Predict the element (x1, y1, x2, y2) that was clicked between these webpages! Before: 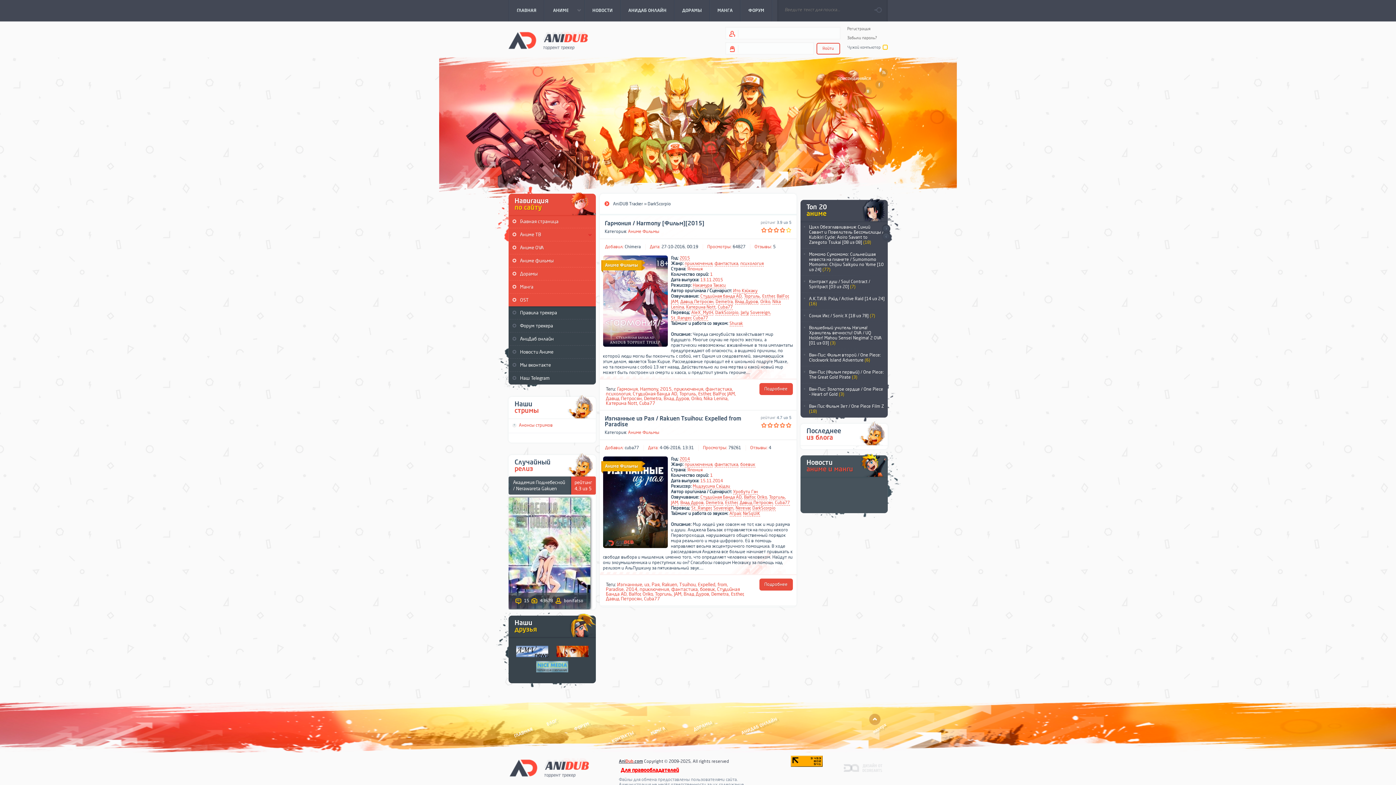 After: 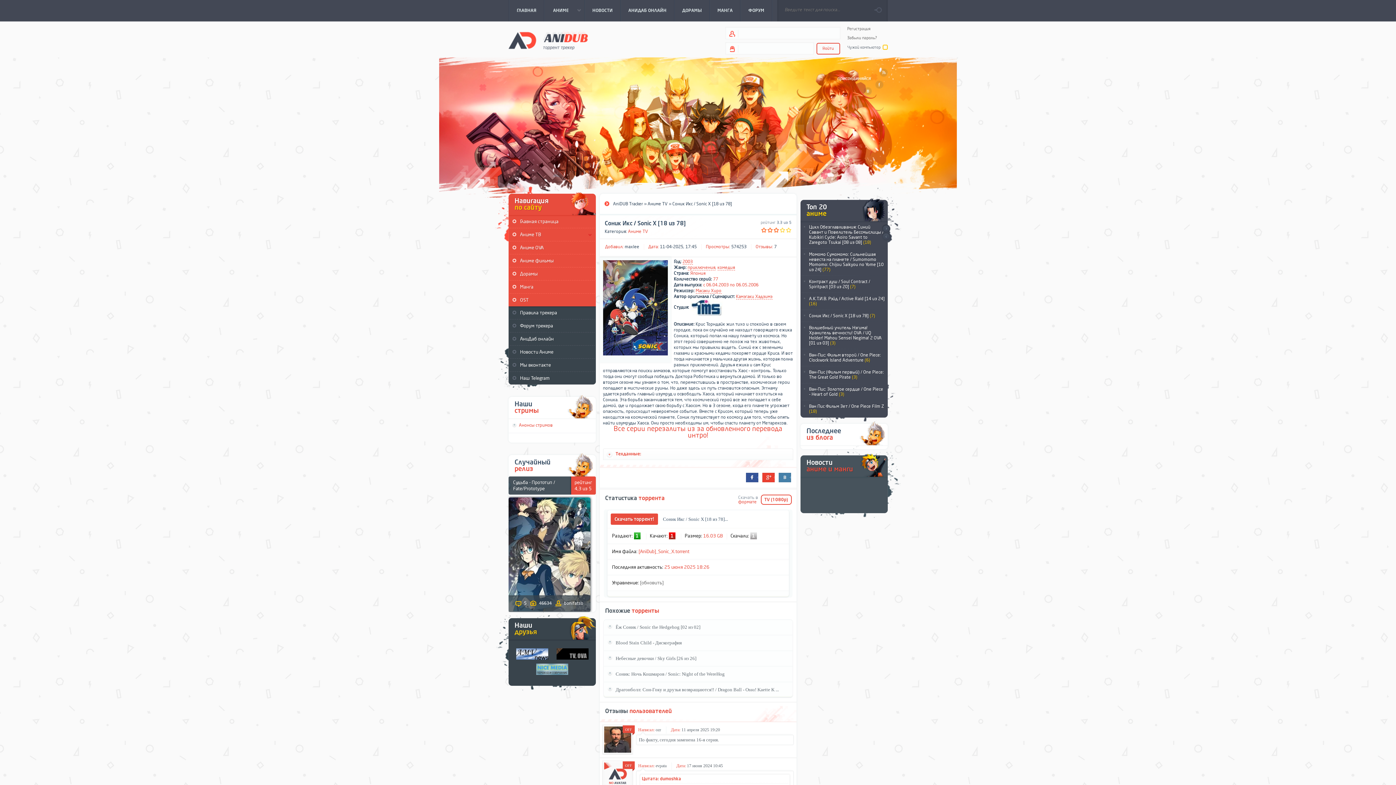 Action: bbox: (801, 310, 886, 321) label: Соник Икс / Sonic X [18 из 78] (7)